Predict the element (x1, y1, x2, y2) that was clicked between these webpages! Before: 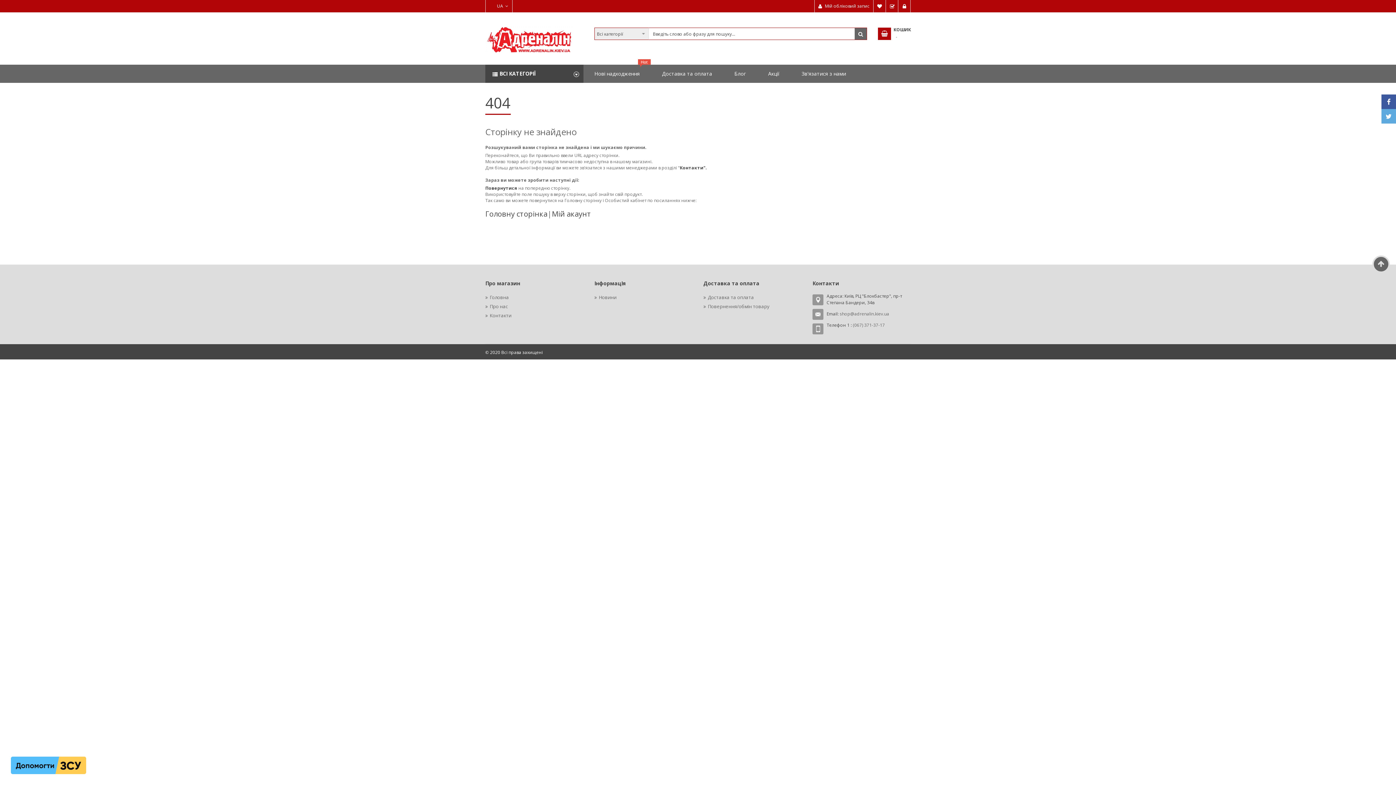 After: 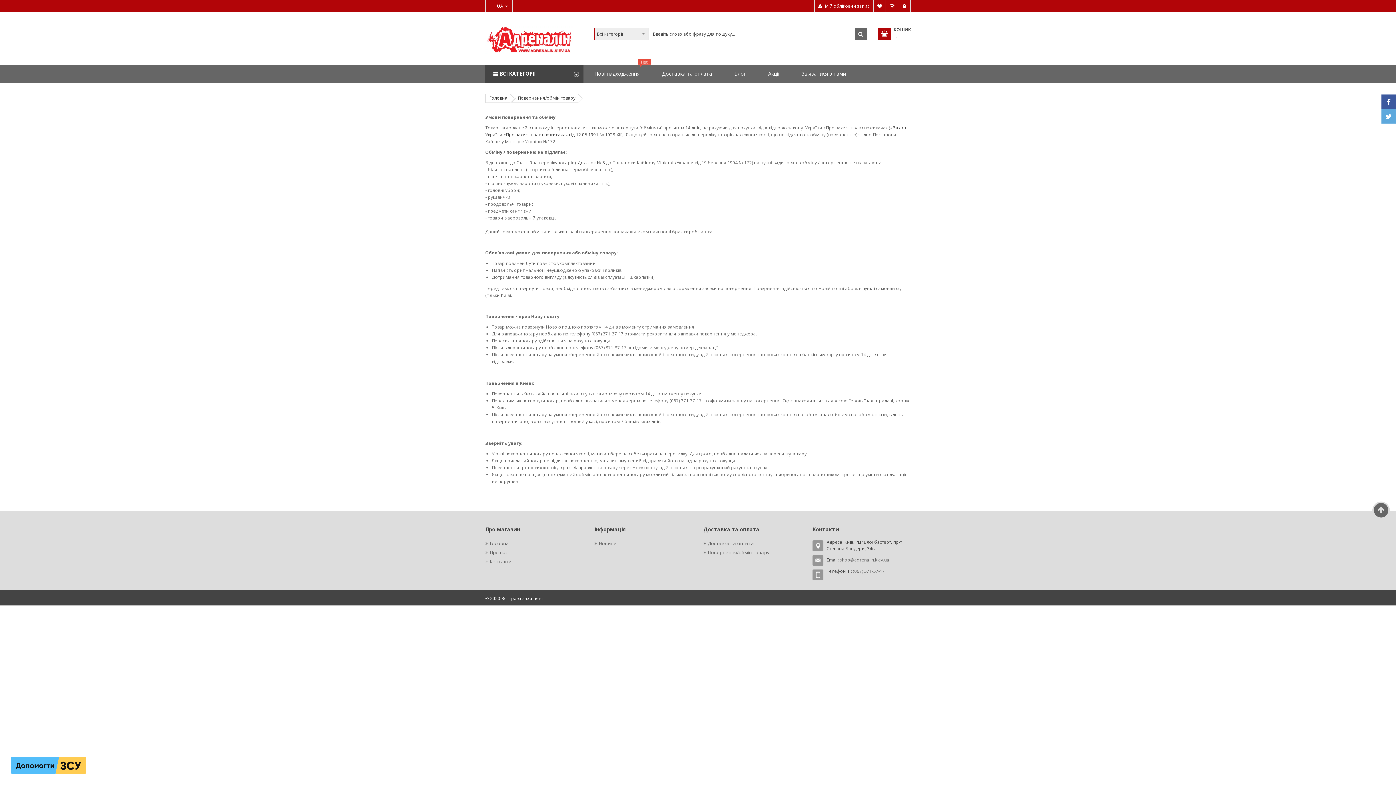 Action: label: Повернення/обмін товару bbox: (703, 302, 769, 311)